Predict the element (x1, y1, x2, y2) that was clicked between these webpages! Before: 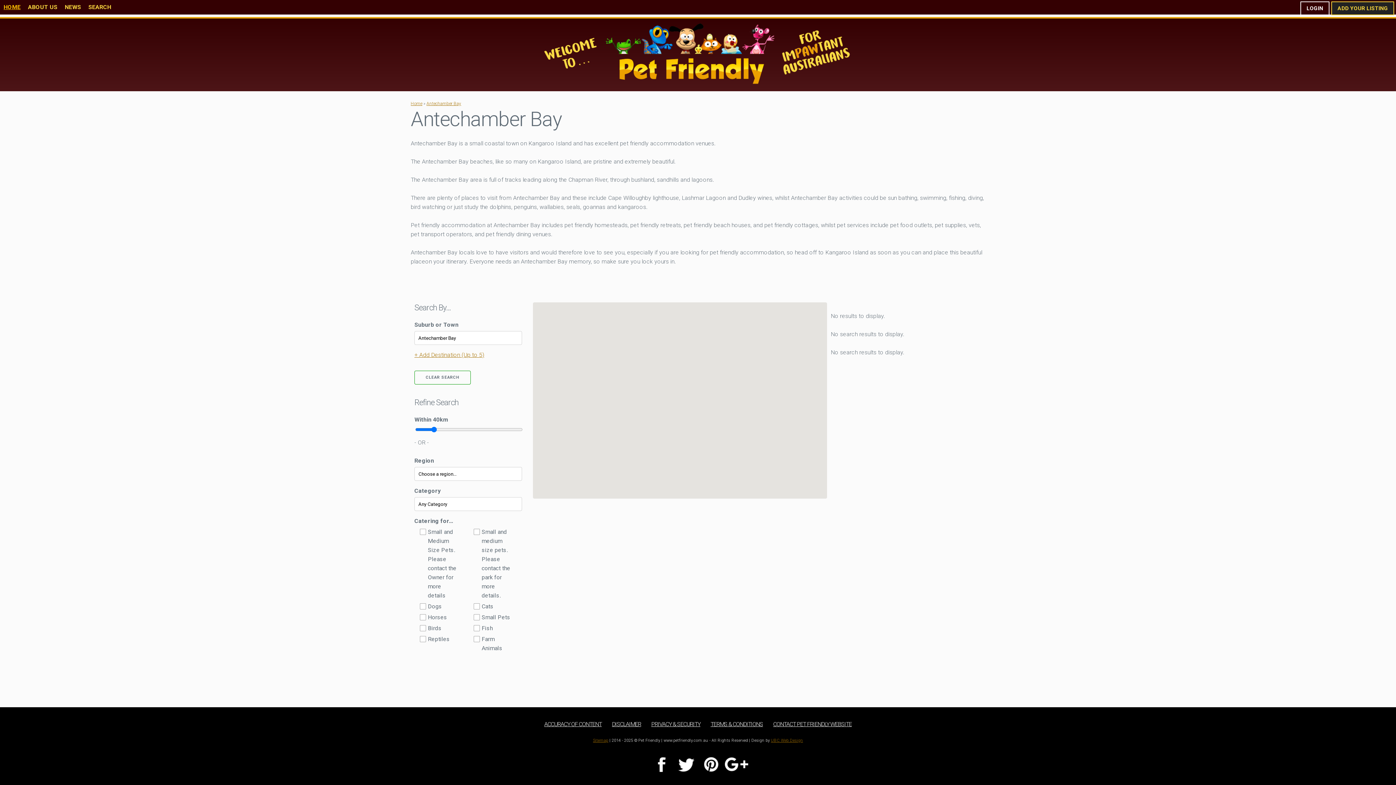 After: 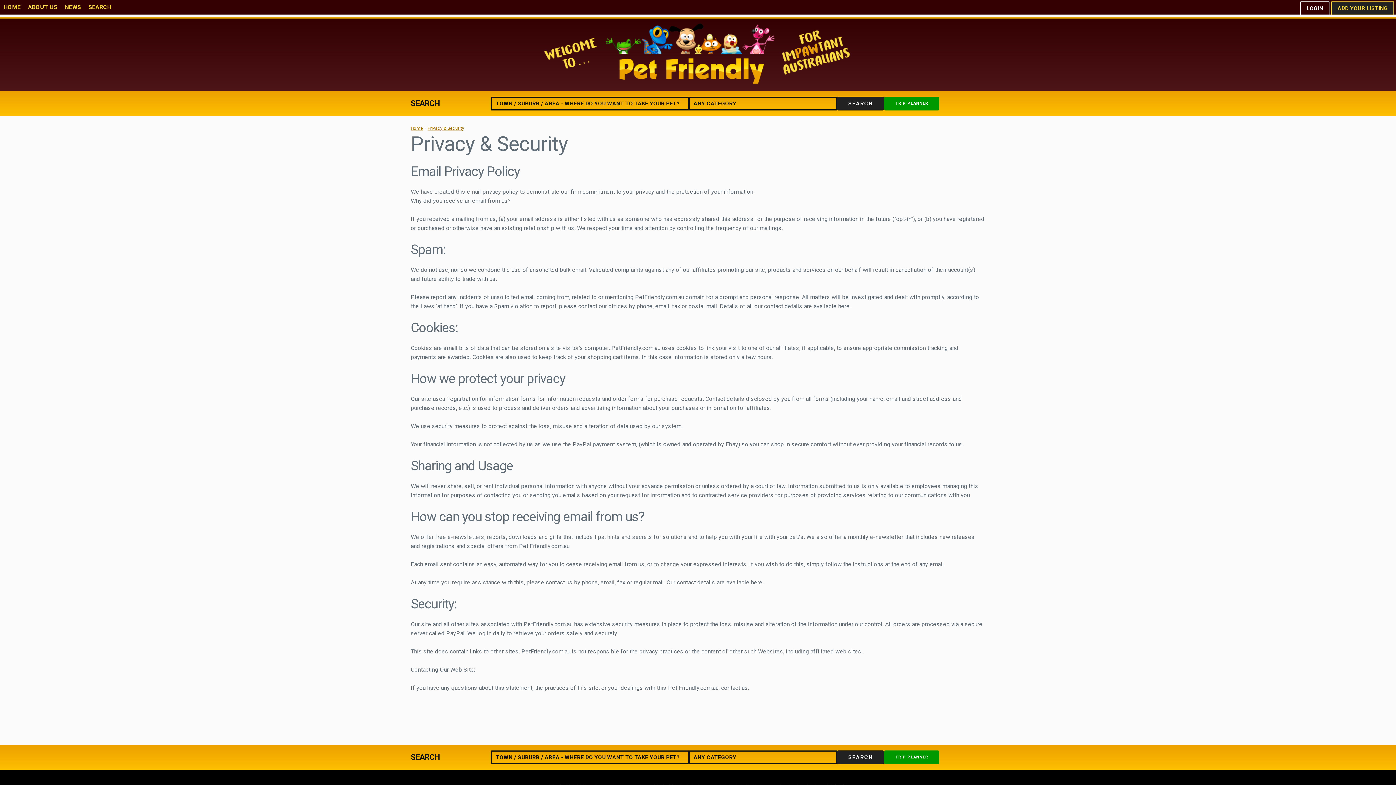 Action: label: PRIVACY & SECURITY bbox: (647, 718, 704, 730)